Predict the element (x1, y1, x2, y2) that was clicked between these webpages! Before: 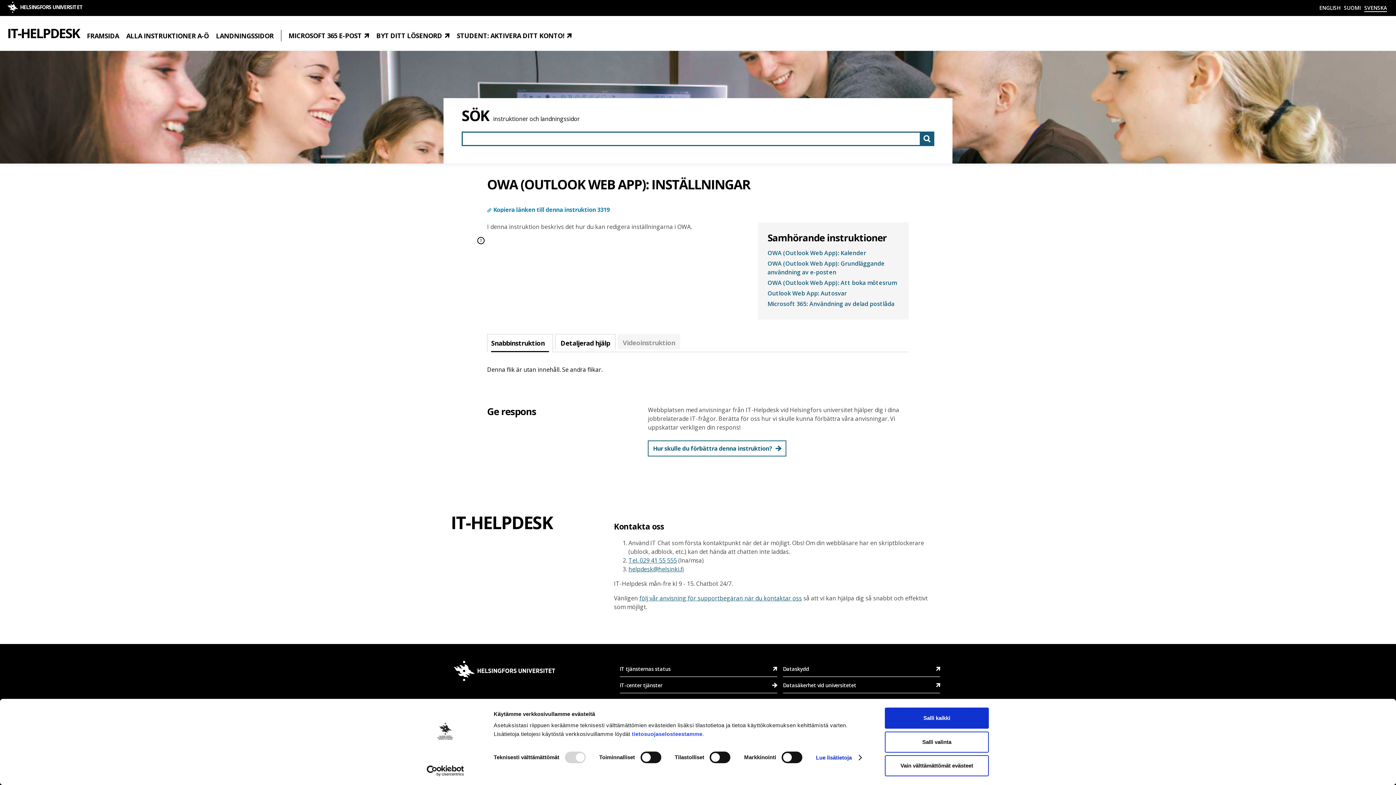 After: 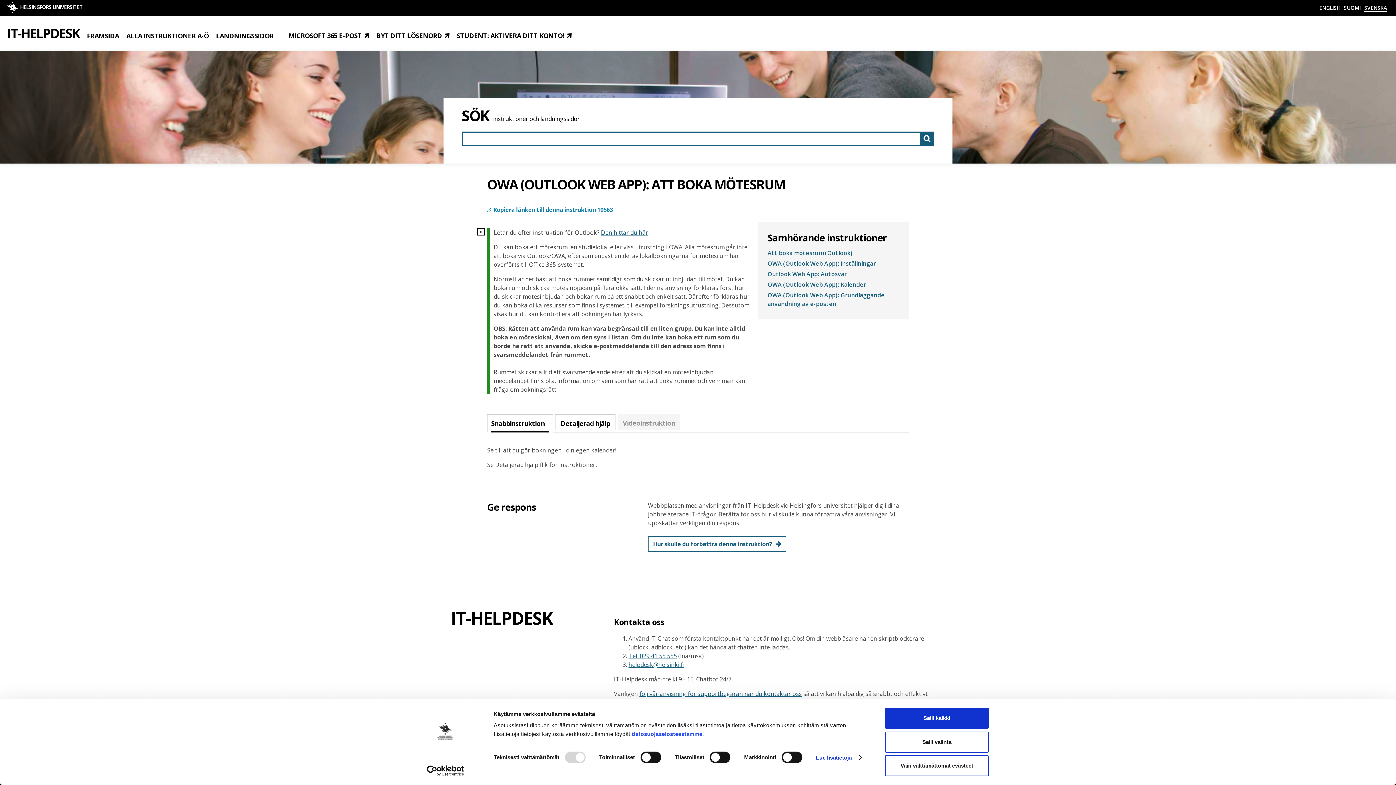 Action: bbox: (767, 278, 899, 287) label: OWA (Outlook Web App): Att boka mötesrum